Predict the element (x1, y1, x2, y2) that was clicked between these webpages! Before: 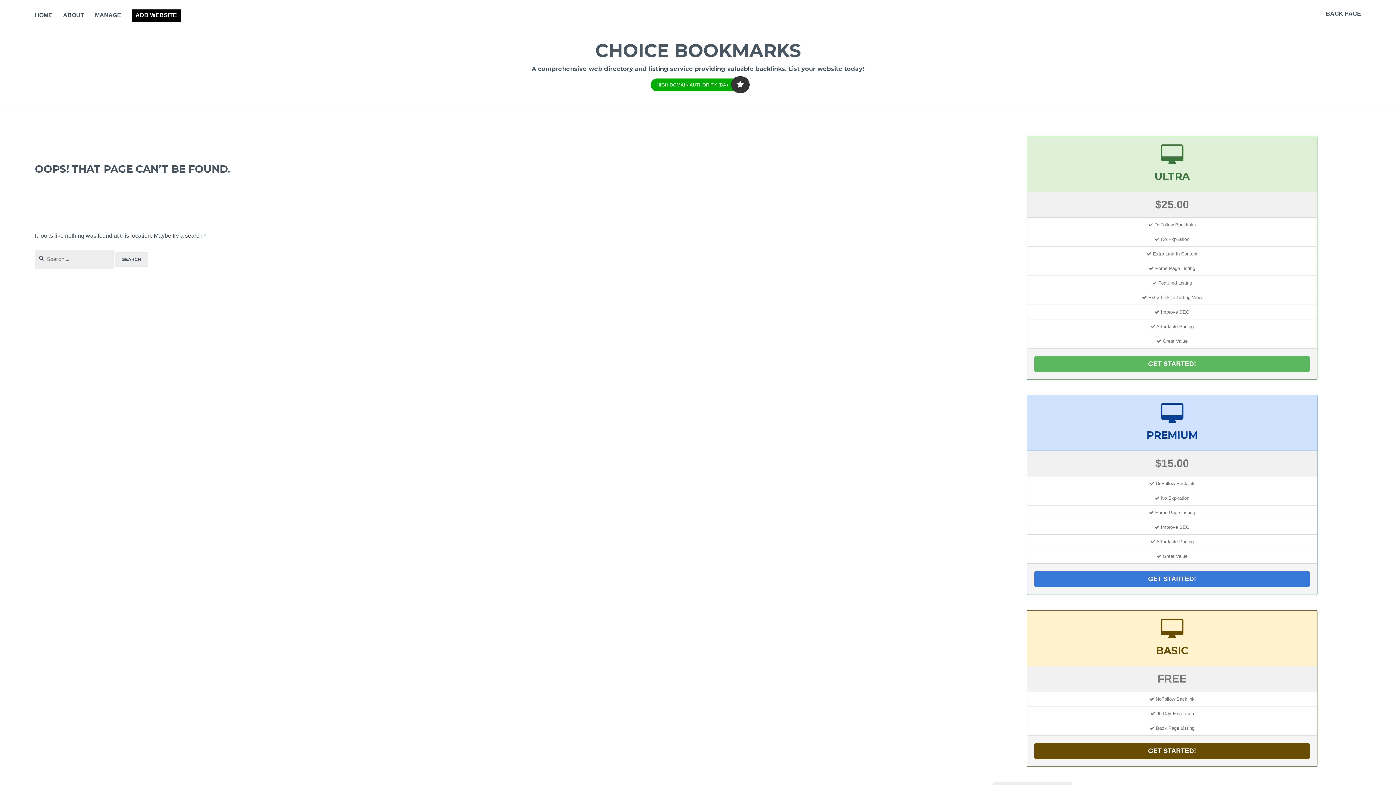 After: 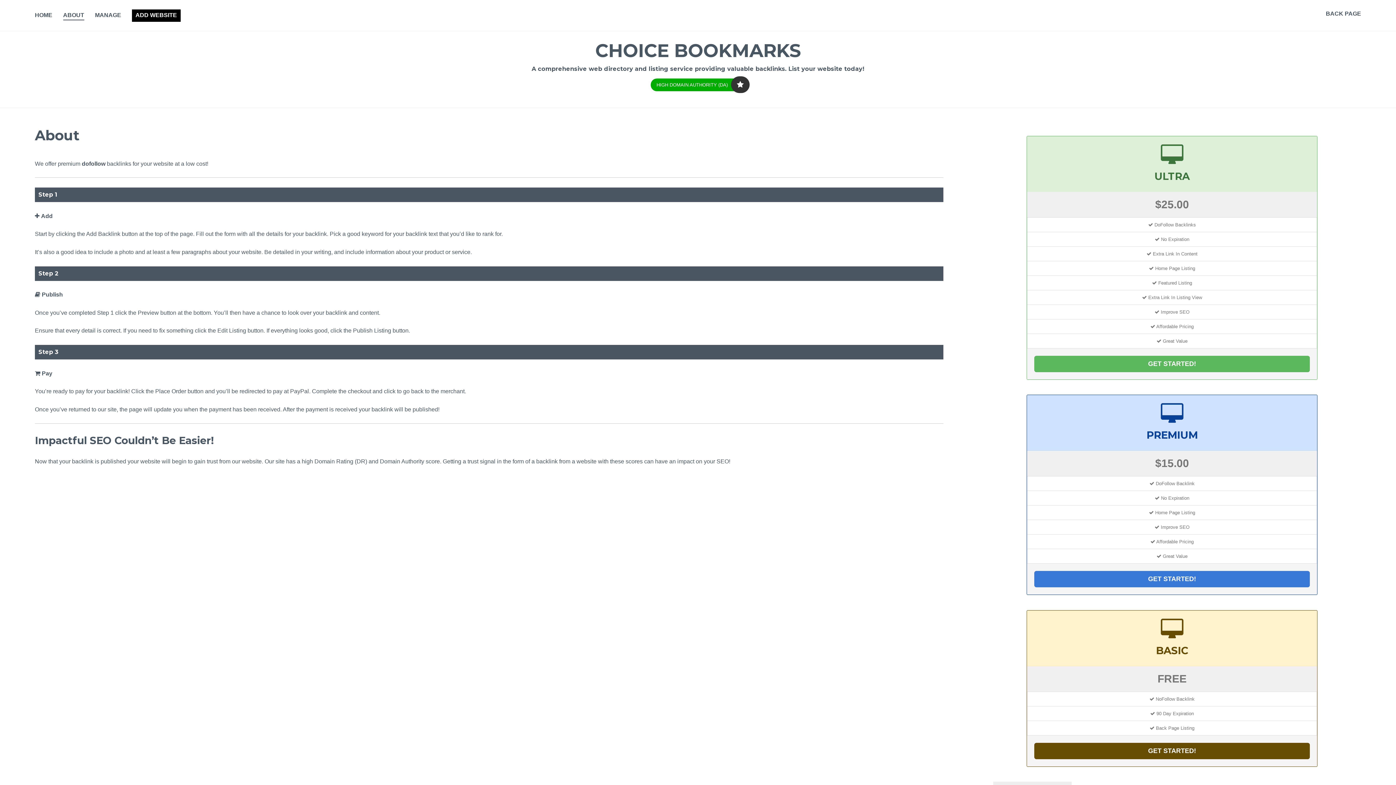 Action: bbox: (63, 10, 84, 20) label: ABOUT